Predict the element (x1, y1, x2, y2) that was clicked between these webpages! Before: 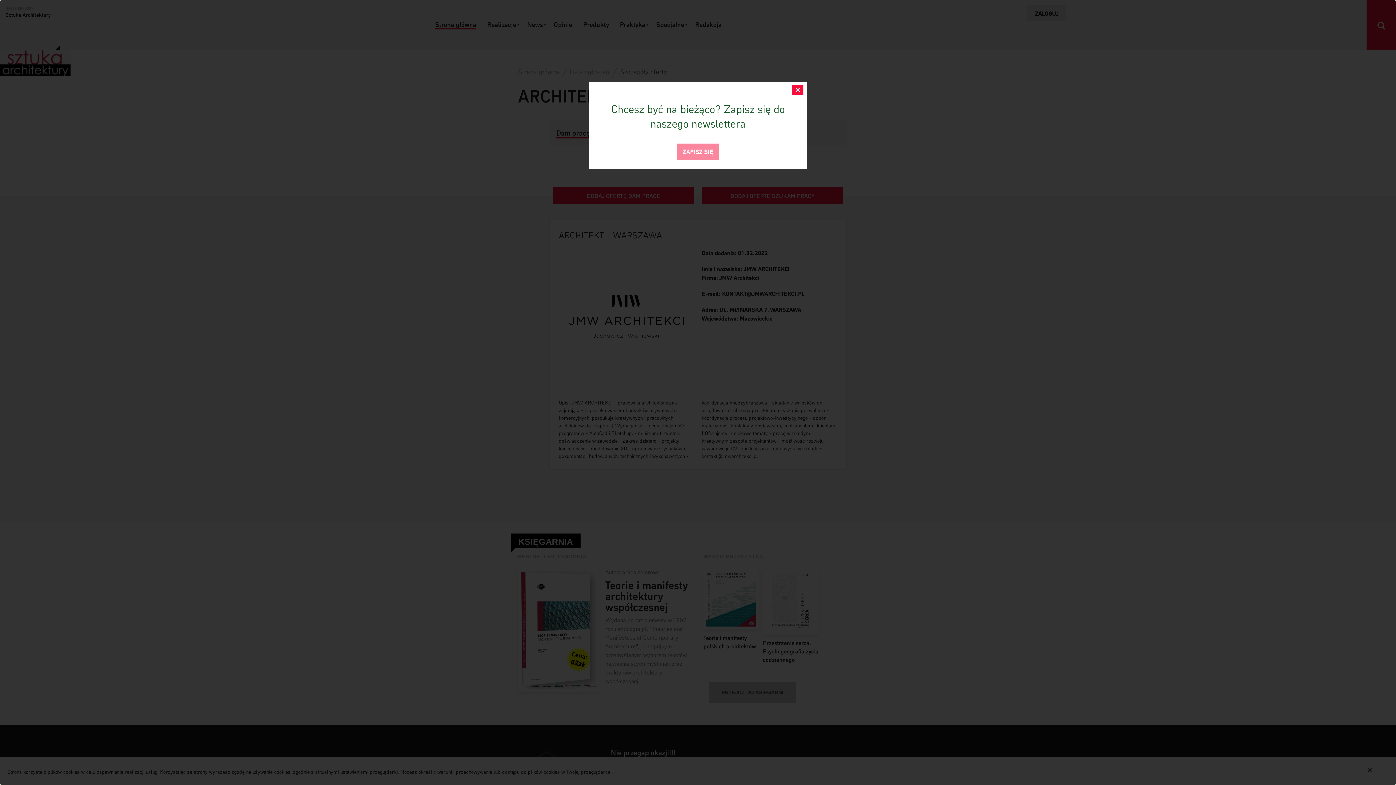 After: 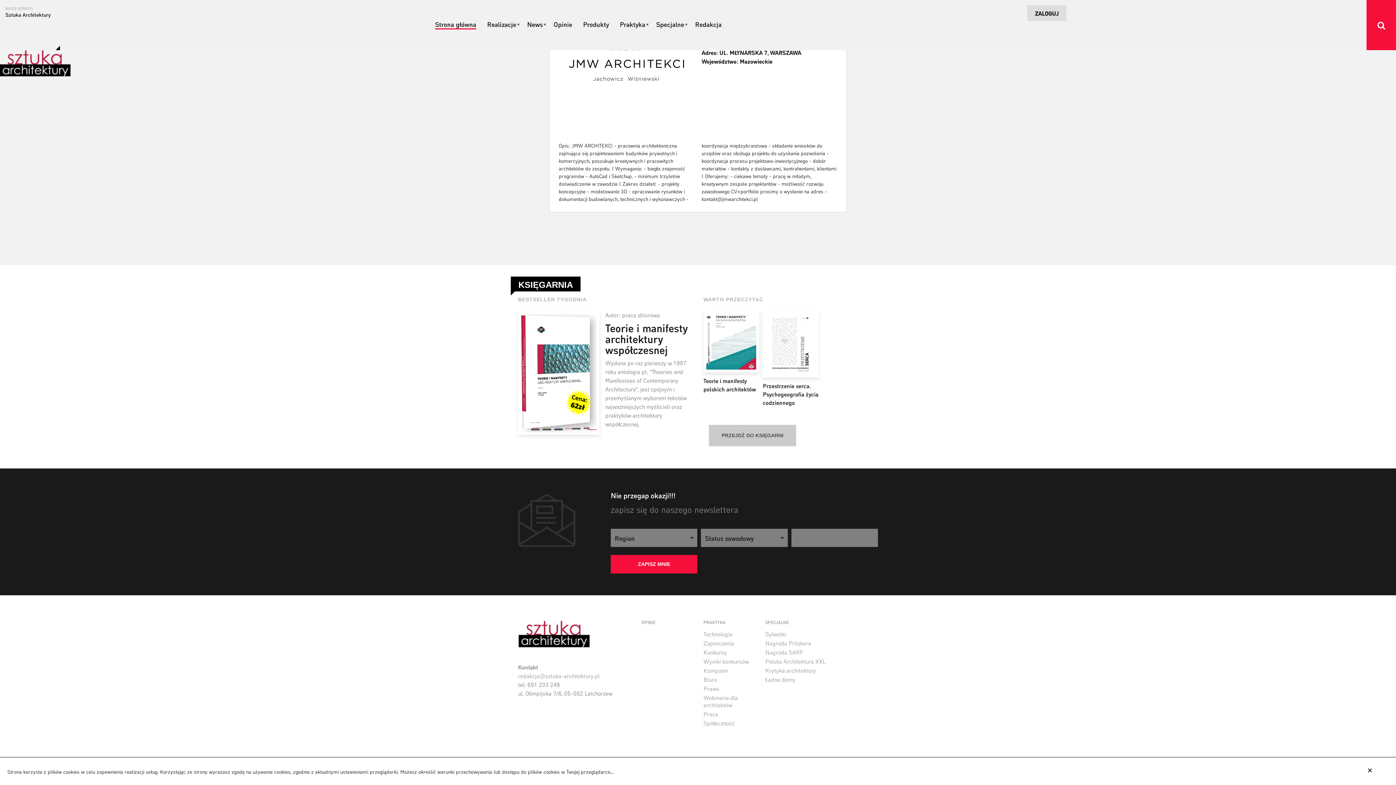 Action: label: ZAPISZ SIĘ bbox: (677, 143, 719, 160)